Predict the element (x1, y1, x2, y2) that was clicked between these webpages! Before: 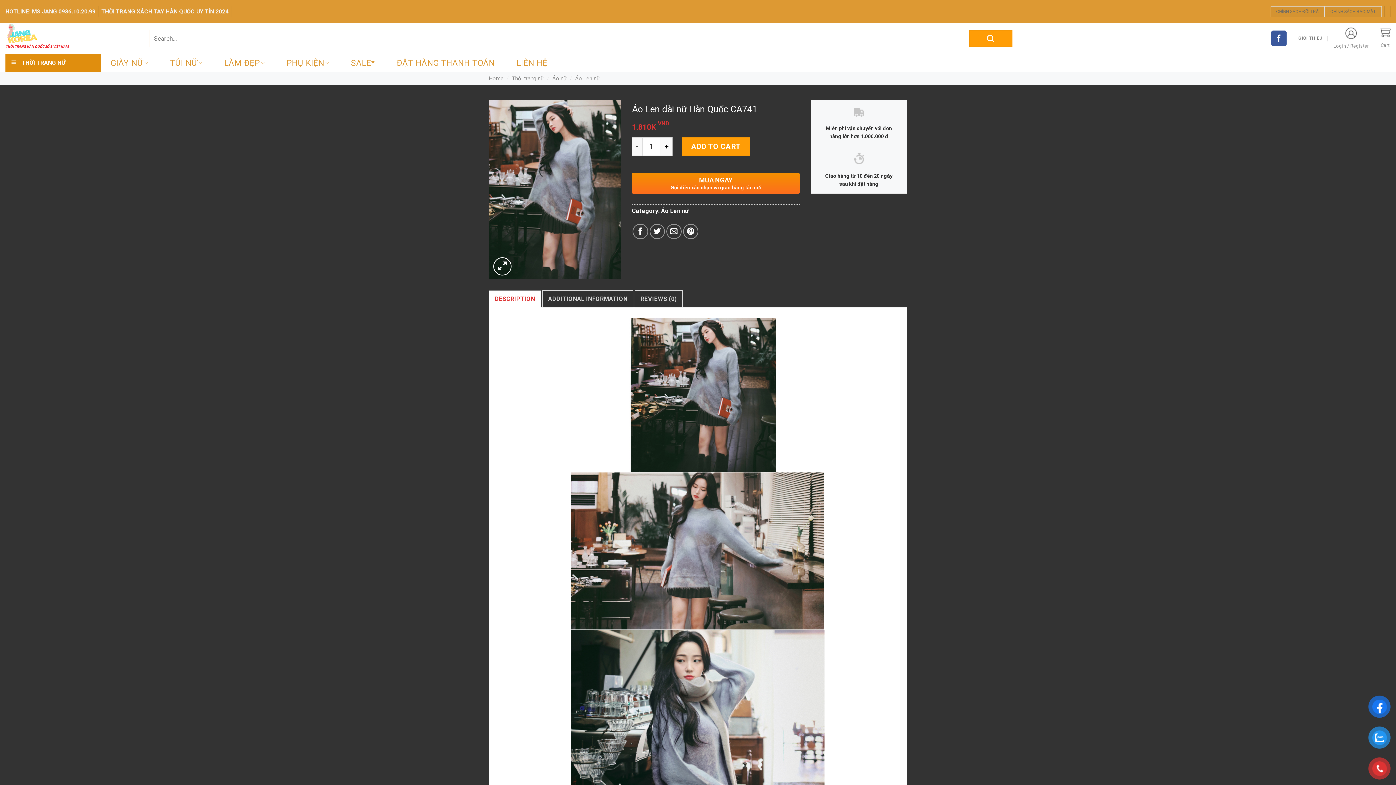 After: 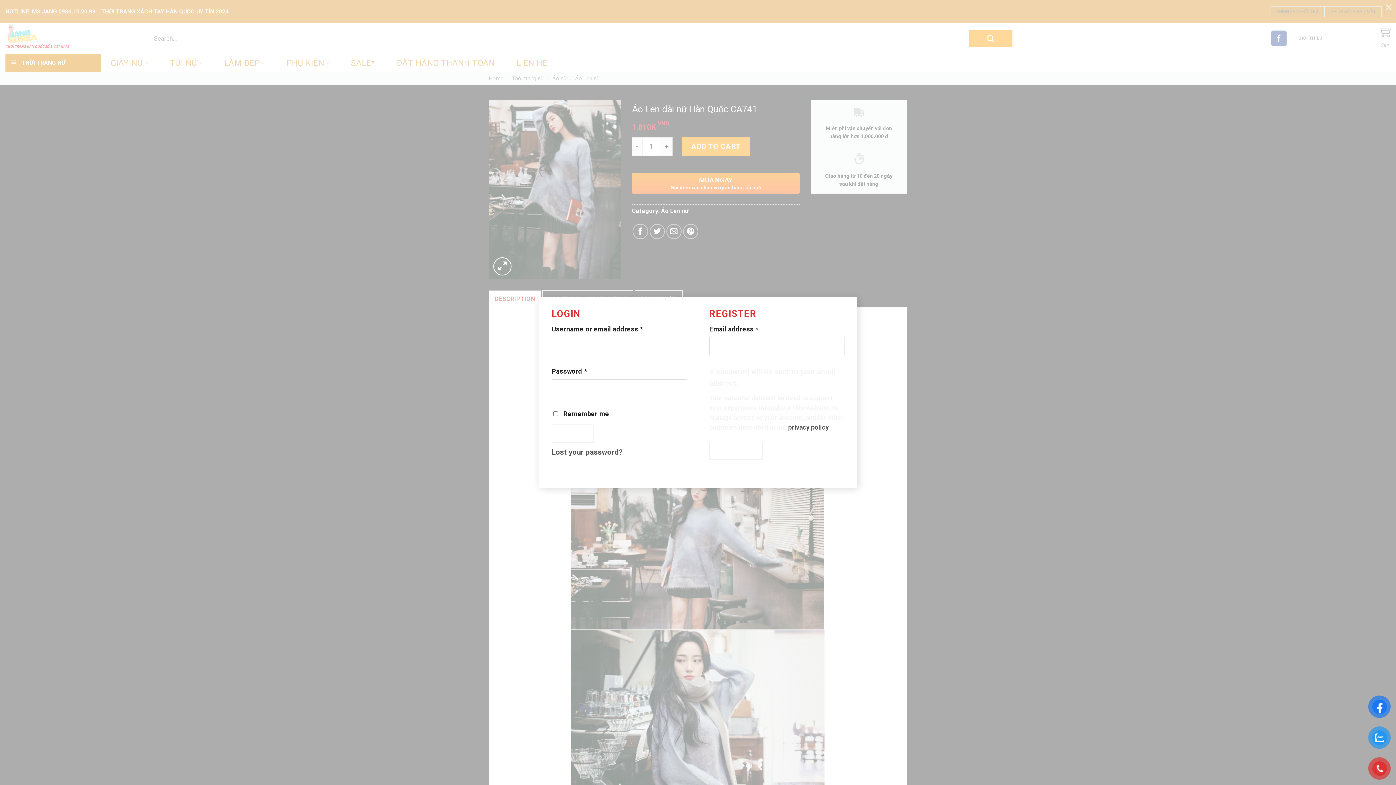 Action: label: Login / Register bbox: (1333, 23, 1369, 53)